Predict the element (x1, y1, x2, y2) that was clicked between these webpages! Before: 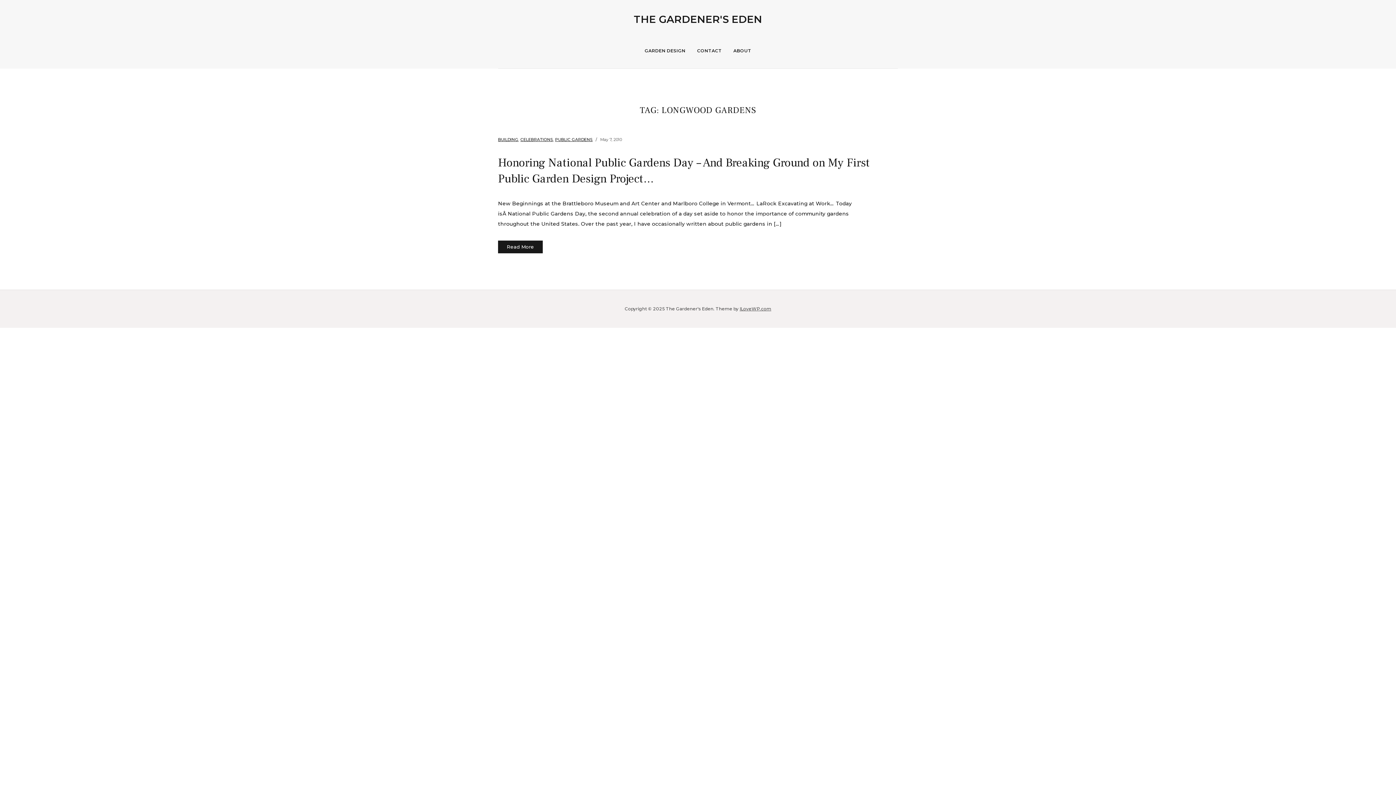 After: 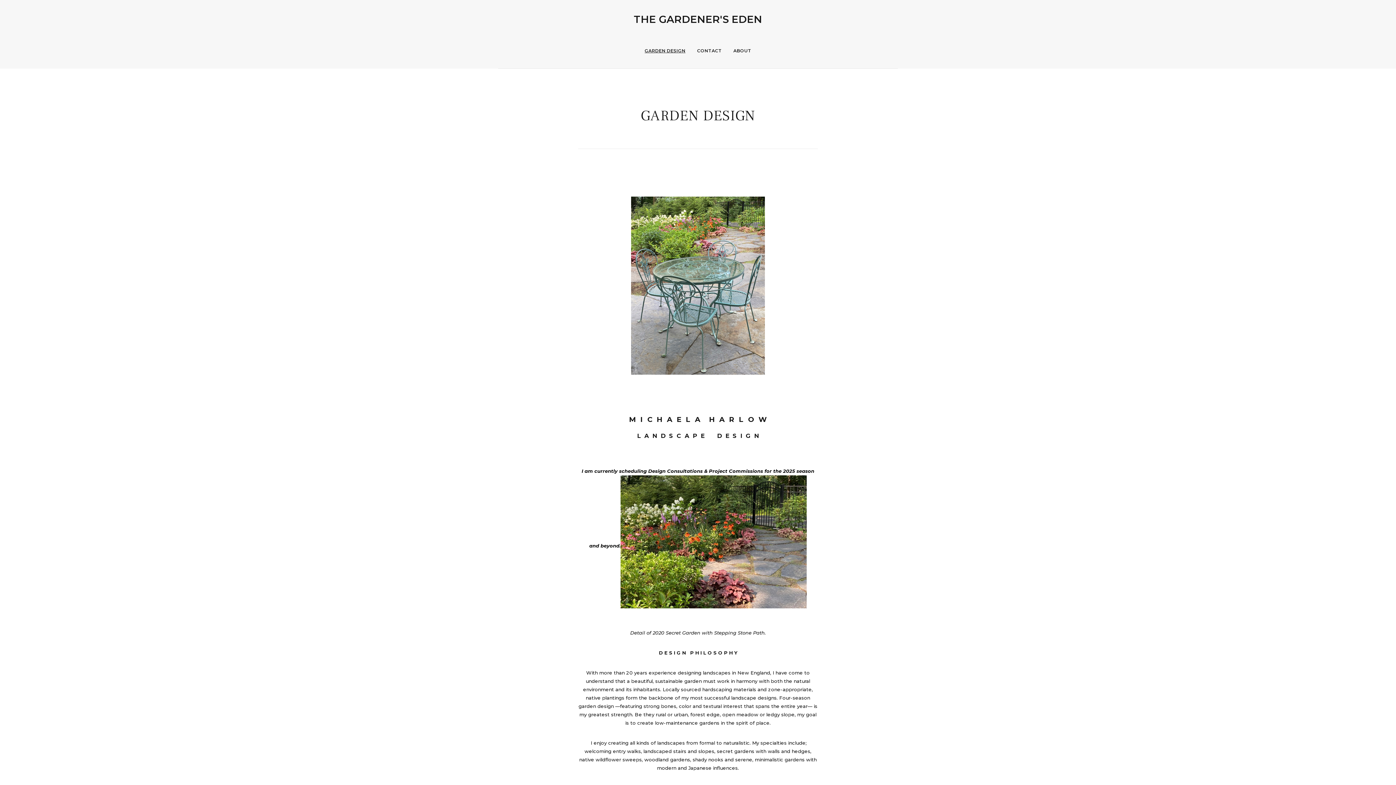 Action: bbox: (644, 44, 686, 57) label: GARDEN DESIGN